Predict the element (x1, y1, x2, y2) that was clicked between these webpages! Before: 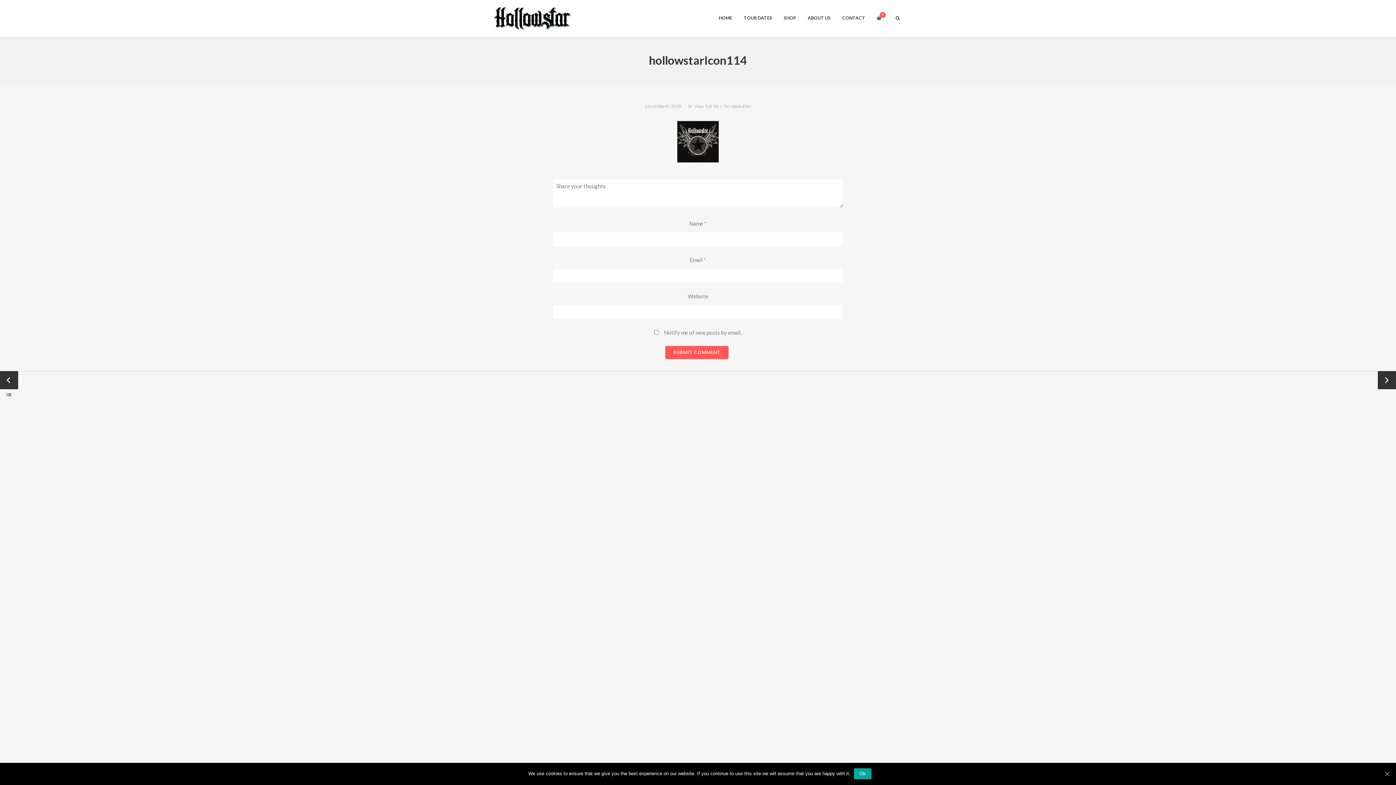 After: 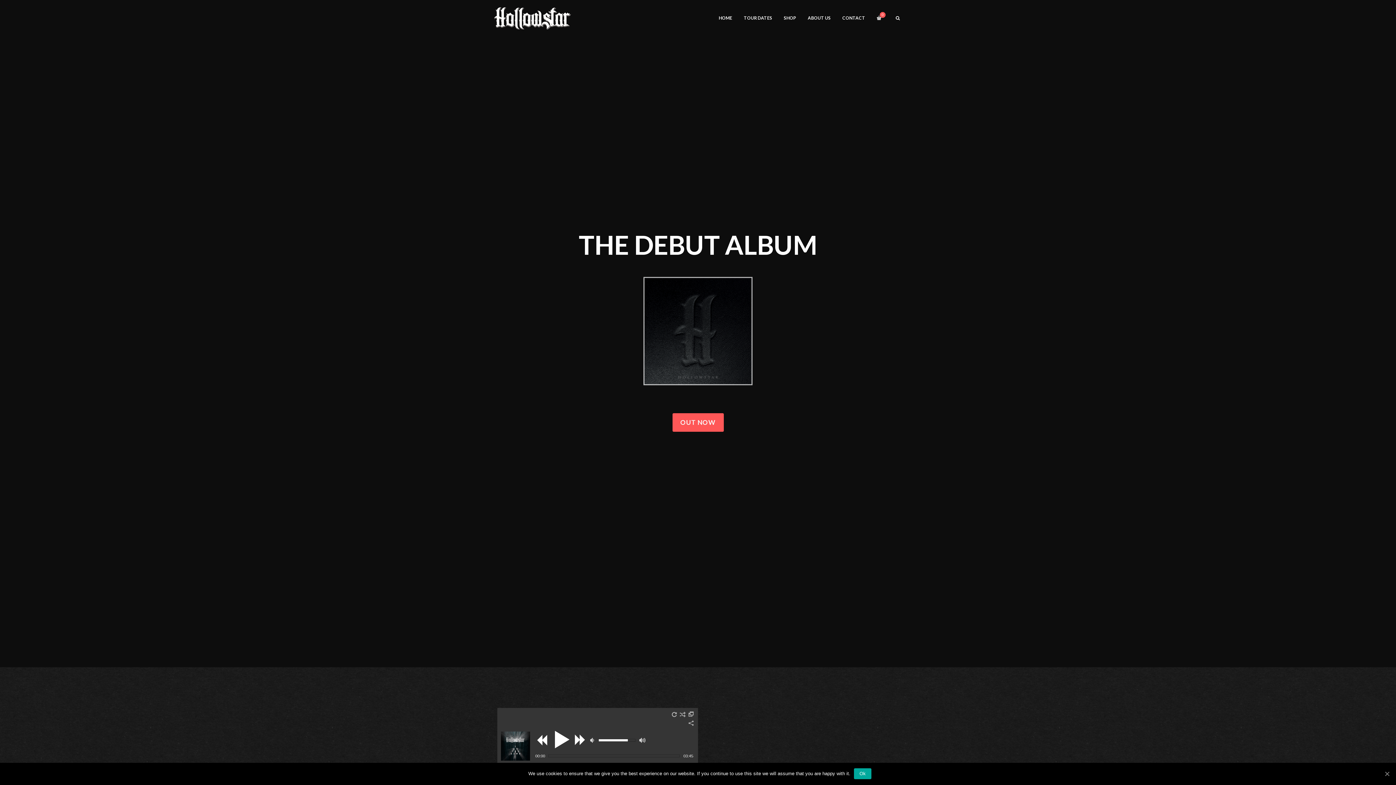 Action: label: HOME bbox: (713, 0, 737, 36)